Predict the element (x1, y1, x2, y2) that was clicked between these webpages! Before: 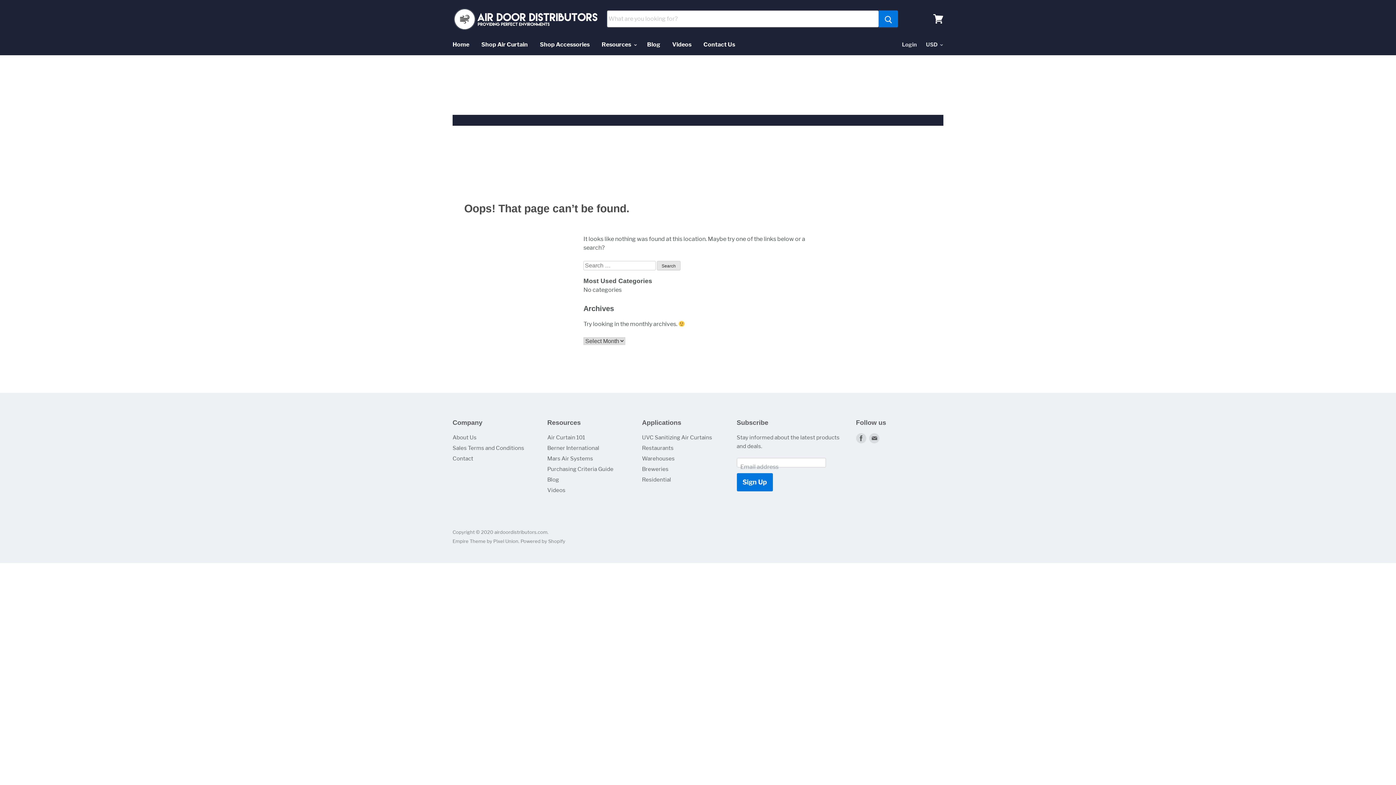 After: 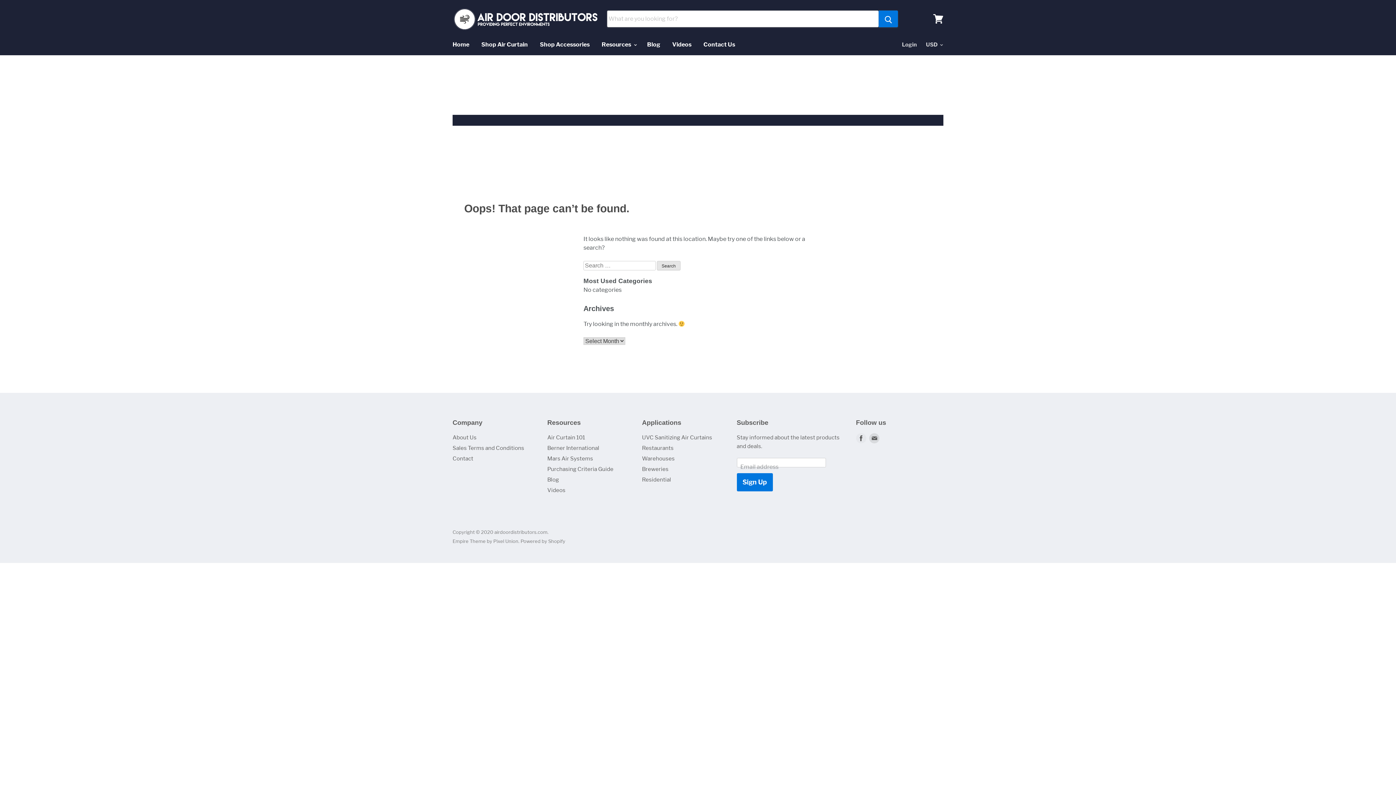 Action: label: Find us on Facebook bbox: (854, 432, 867, 445)